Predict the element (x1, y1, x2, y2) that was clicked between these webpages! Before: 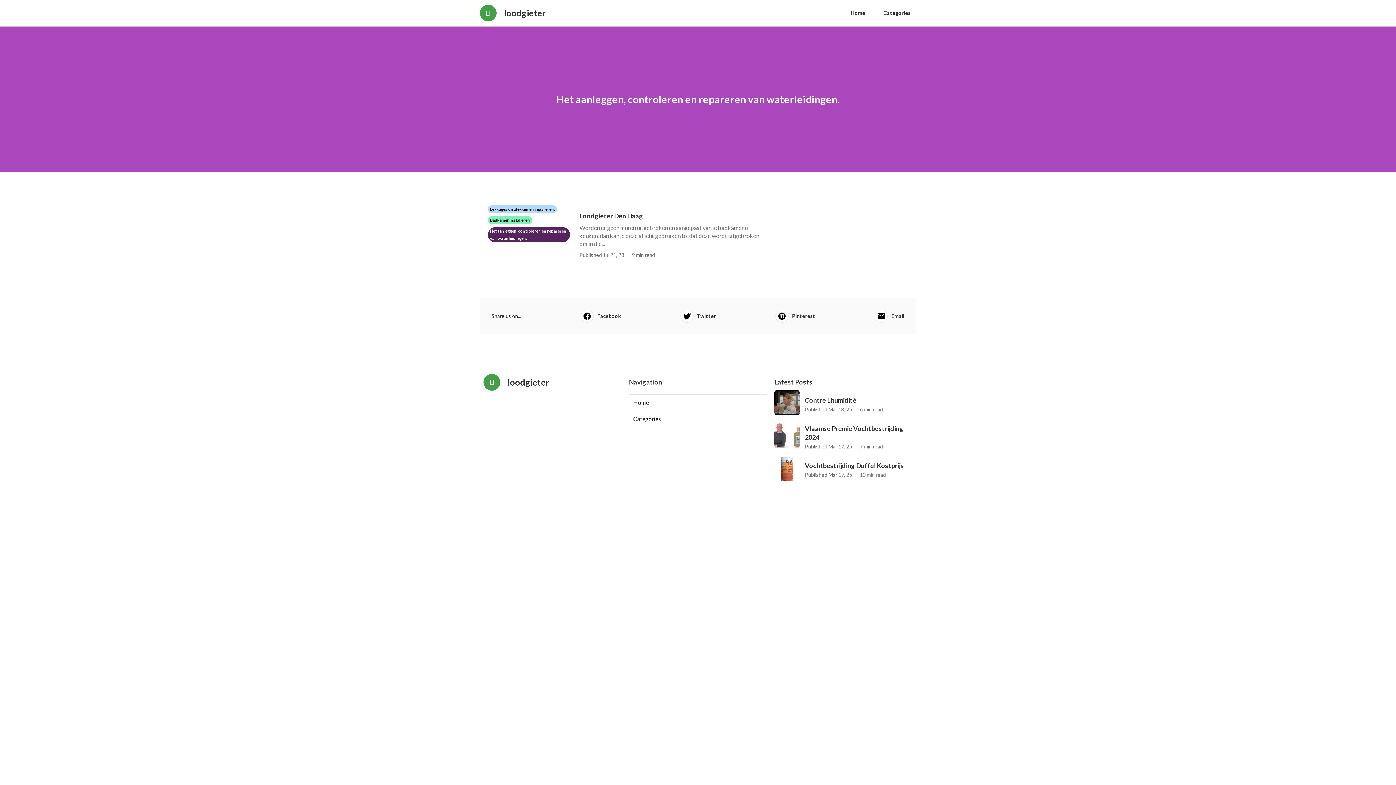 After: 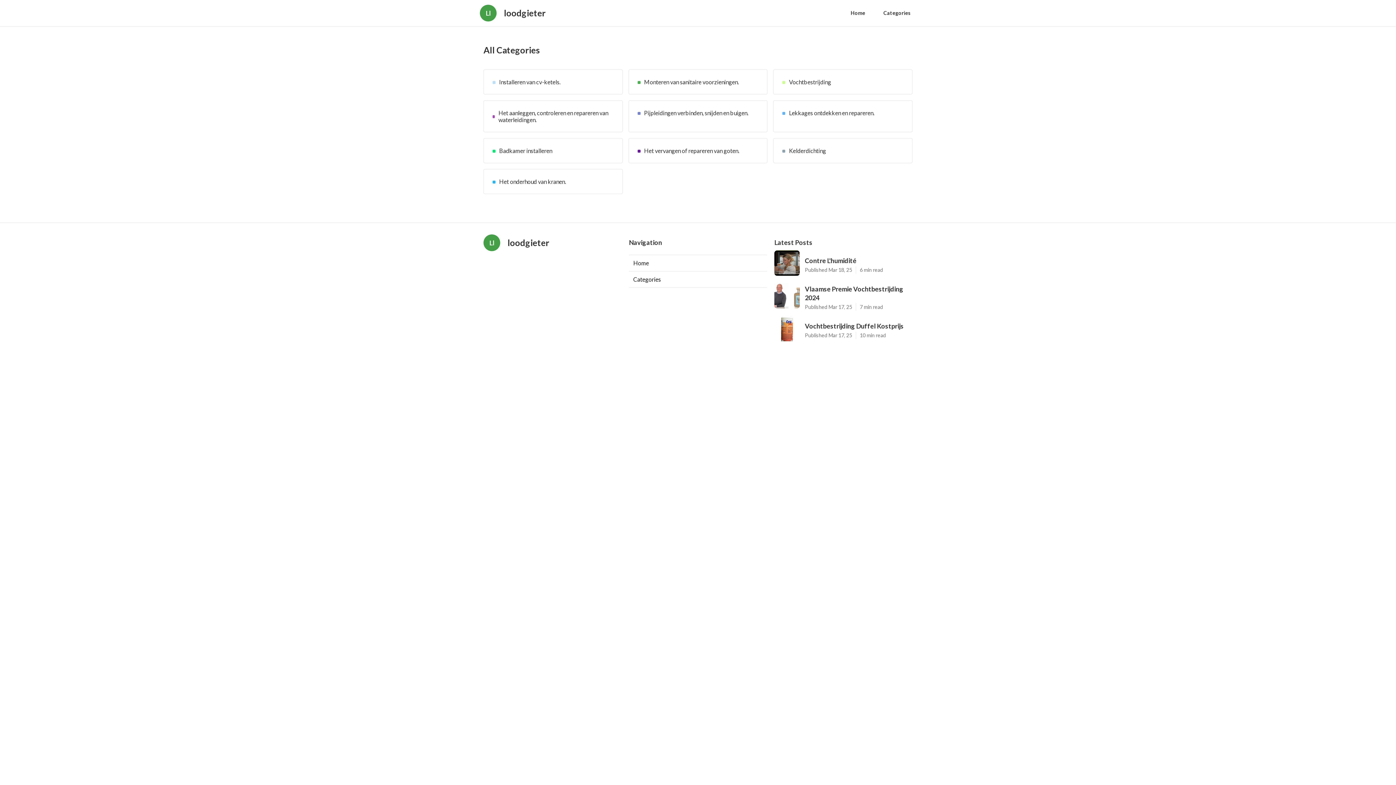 Action: bbox: (878, 6, 916, 20) label: Categories